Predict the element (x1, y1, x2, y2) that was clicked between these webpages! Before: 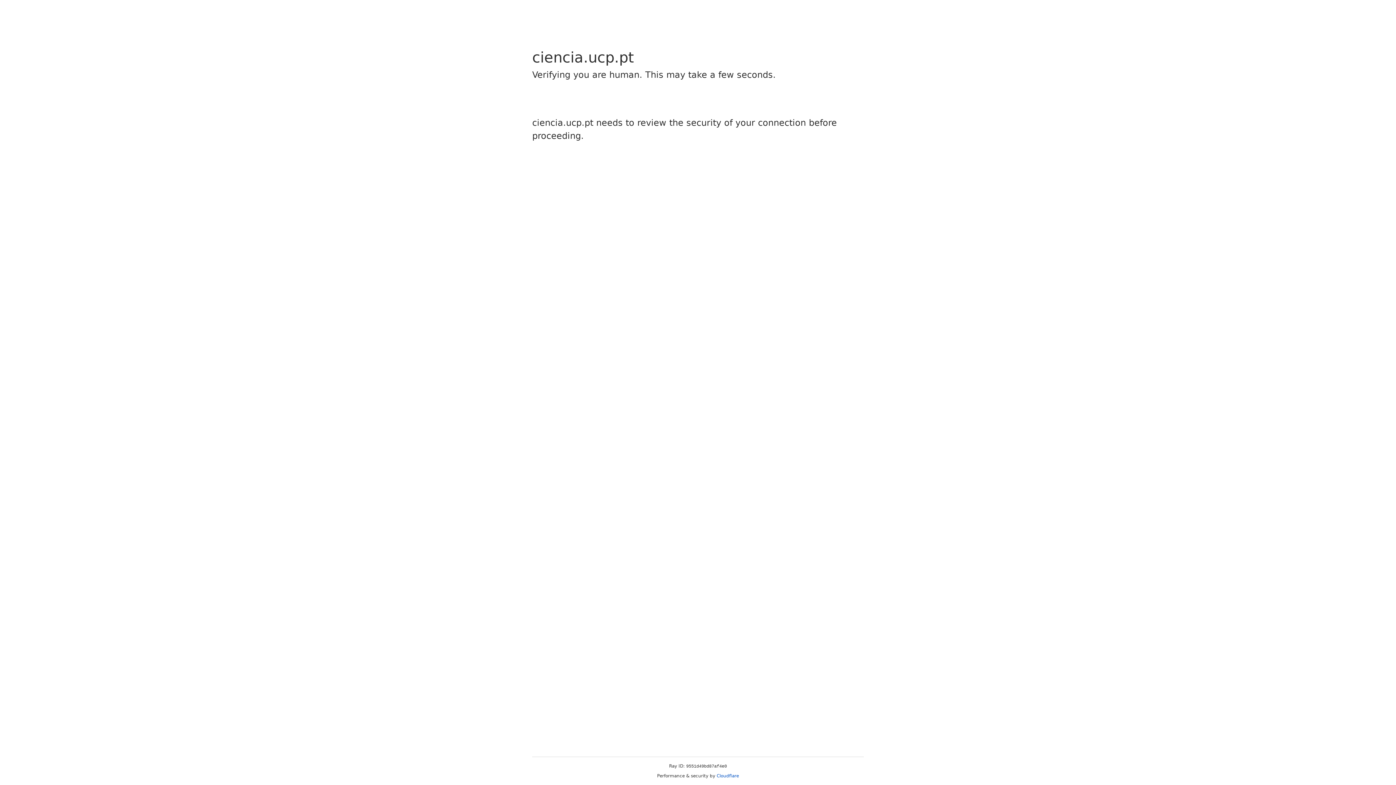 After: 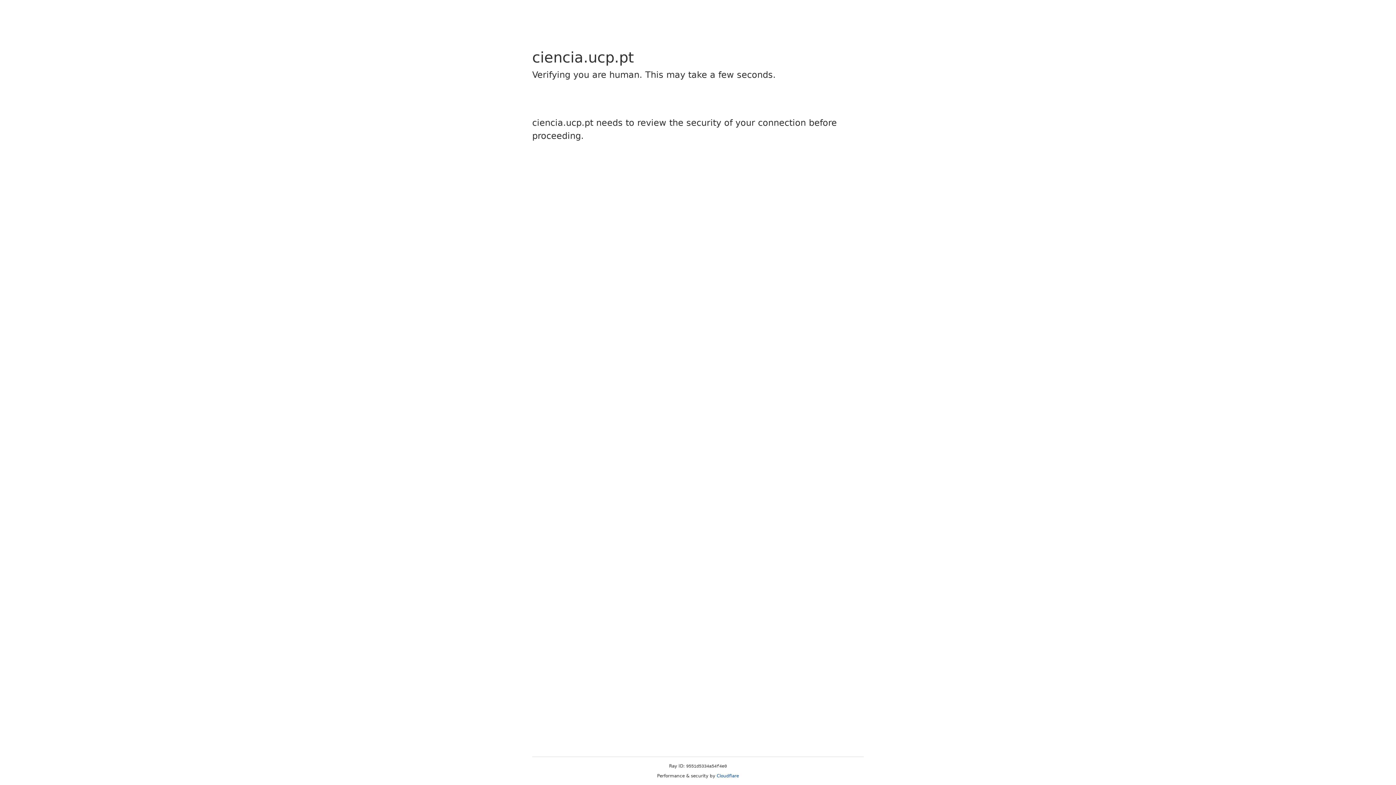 Action: label: Cloudflare bbox: (716, 773, 739, 778)